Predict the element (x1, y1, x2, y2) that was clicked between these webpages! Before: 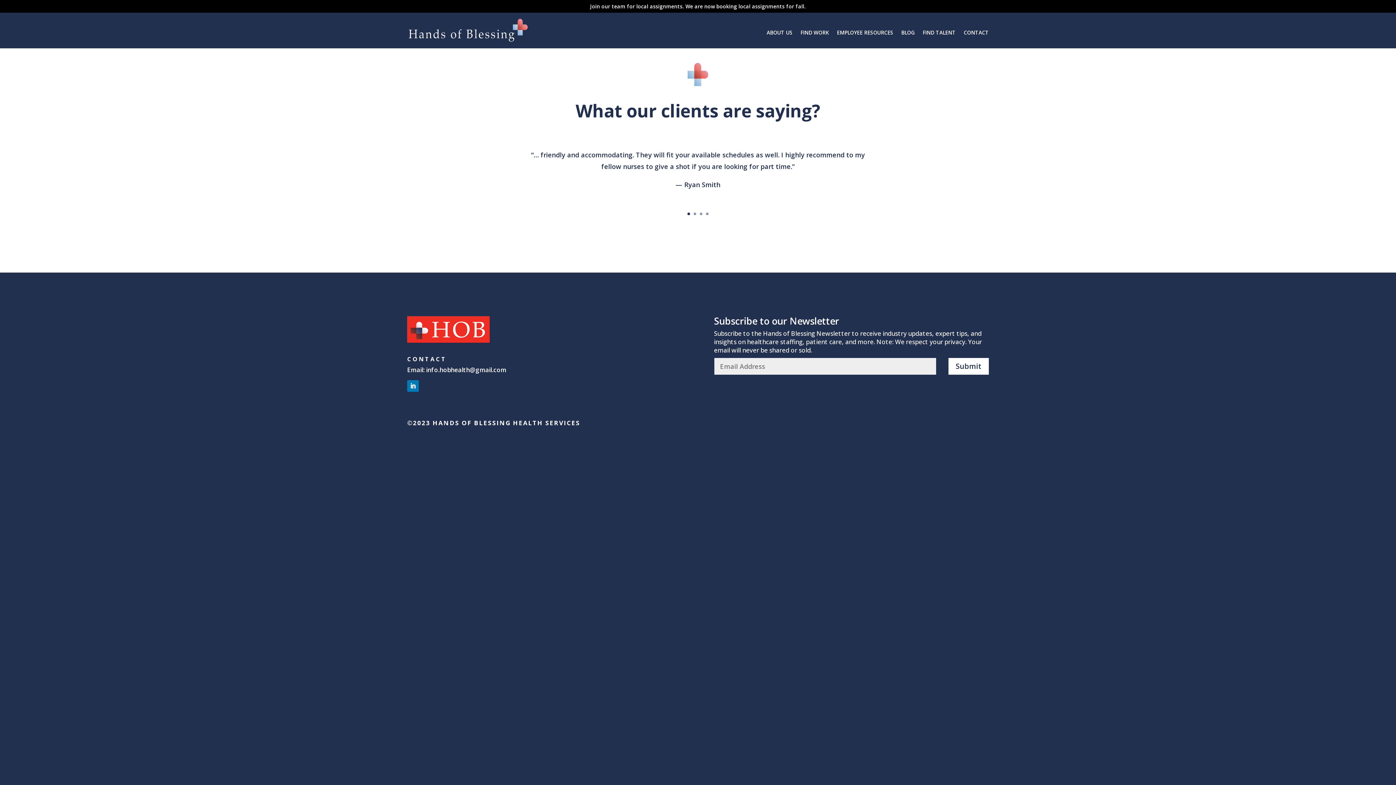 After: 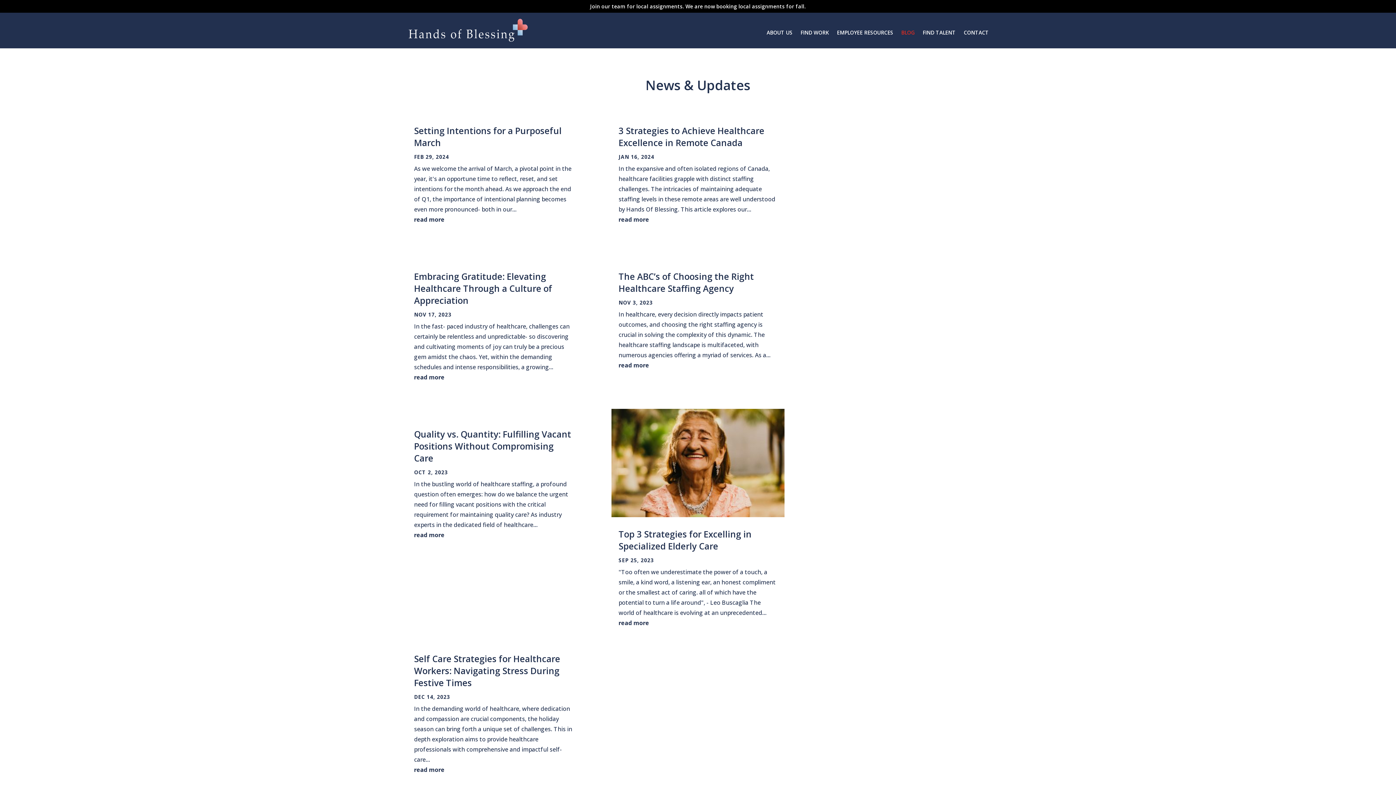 Action: bbox: (901, 30, 914, 38) label: BLOG